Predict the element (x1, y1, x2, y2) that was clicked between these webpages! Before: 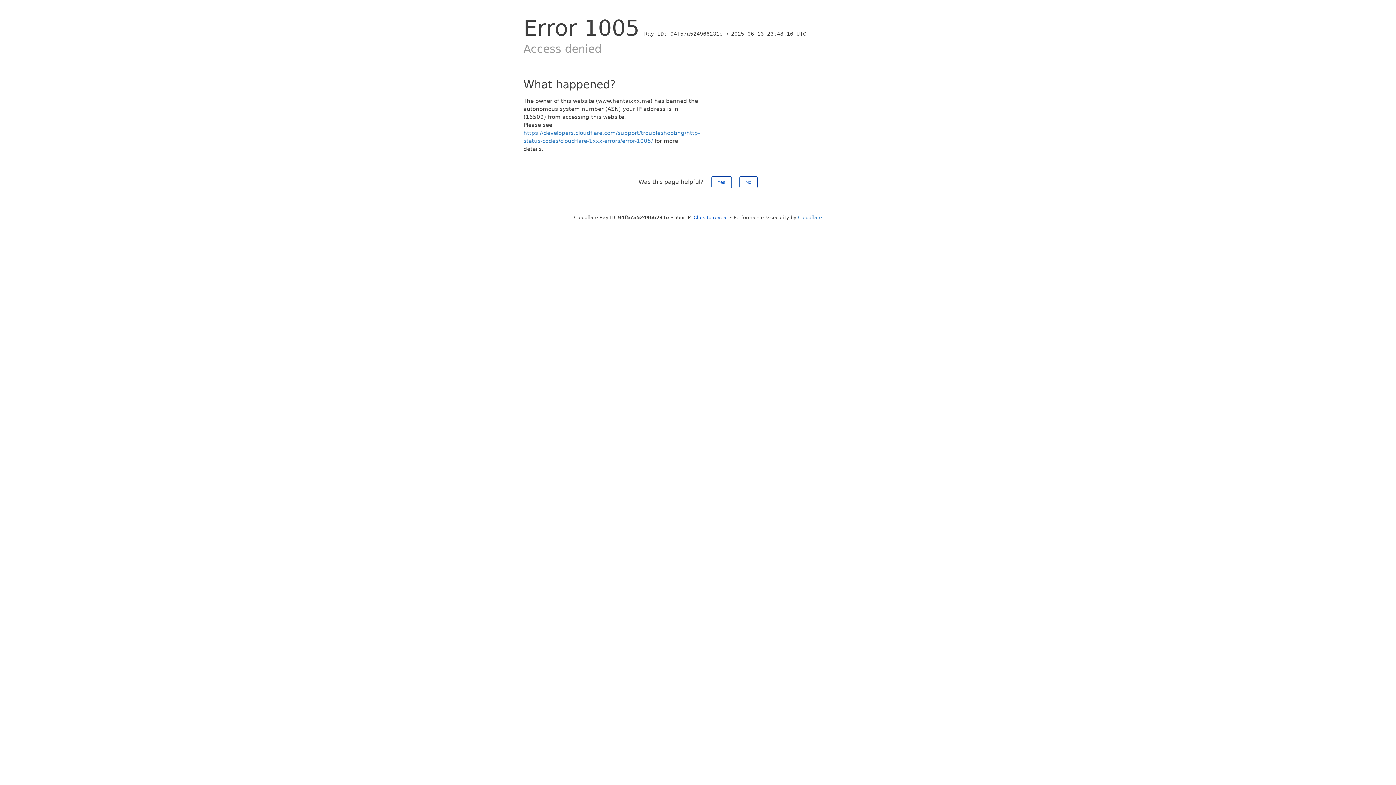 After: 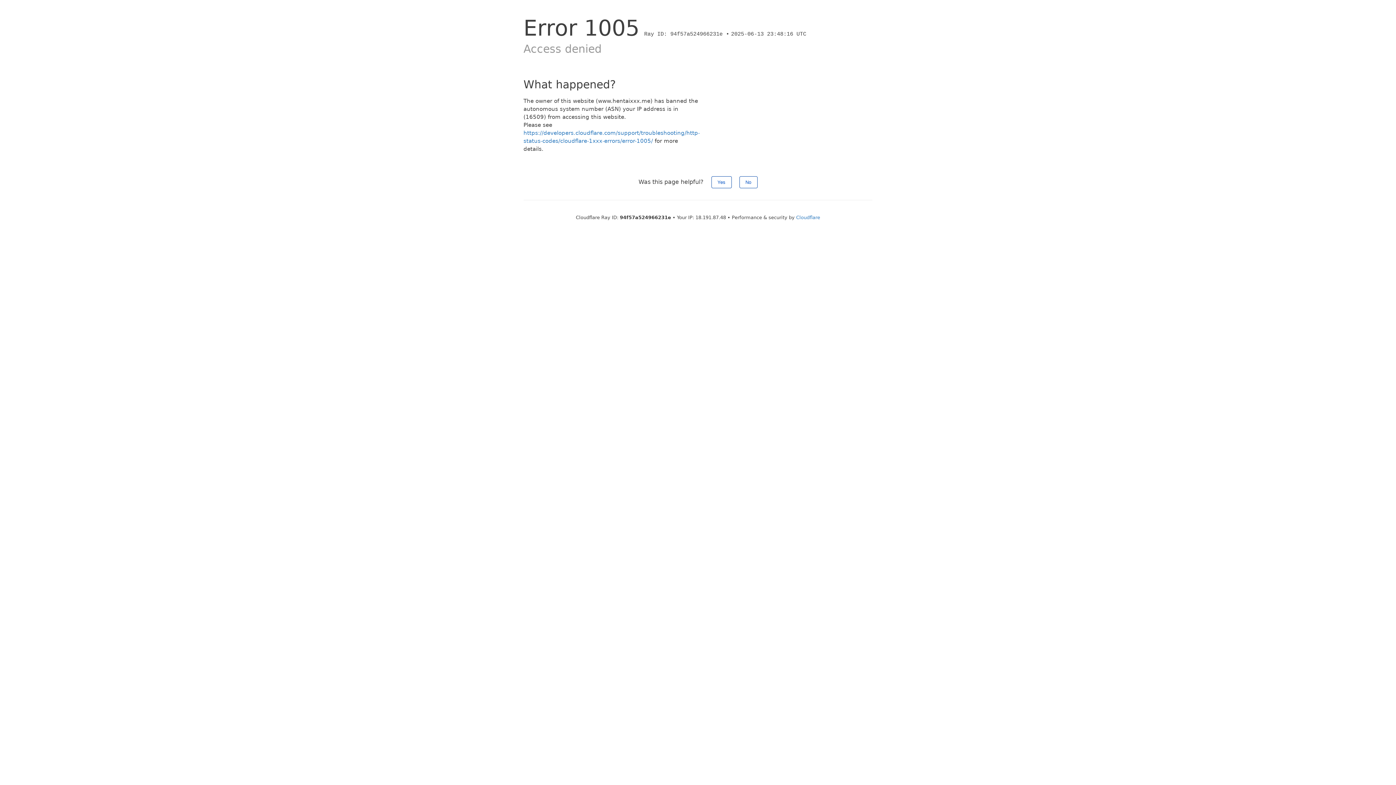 Action: label: Click to reveal bbox: (693, 214, 728, 220)